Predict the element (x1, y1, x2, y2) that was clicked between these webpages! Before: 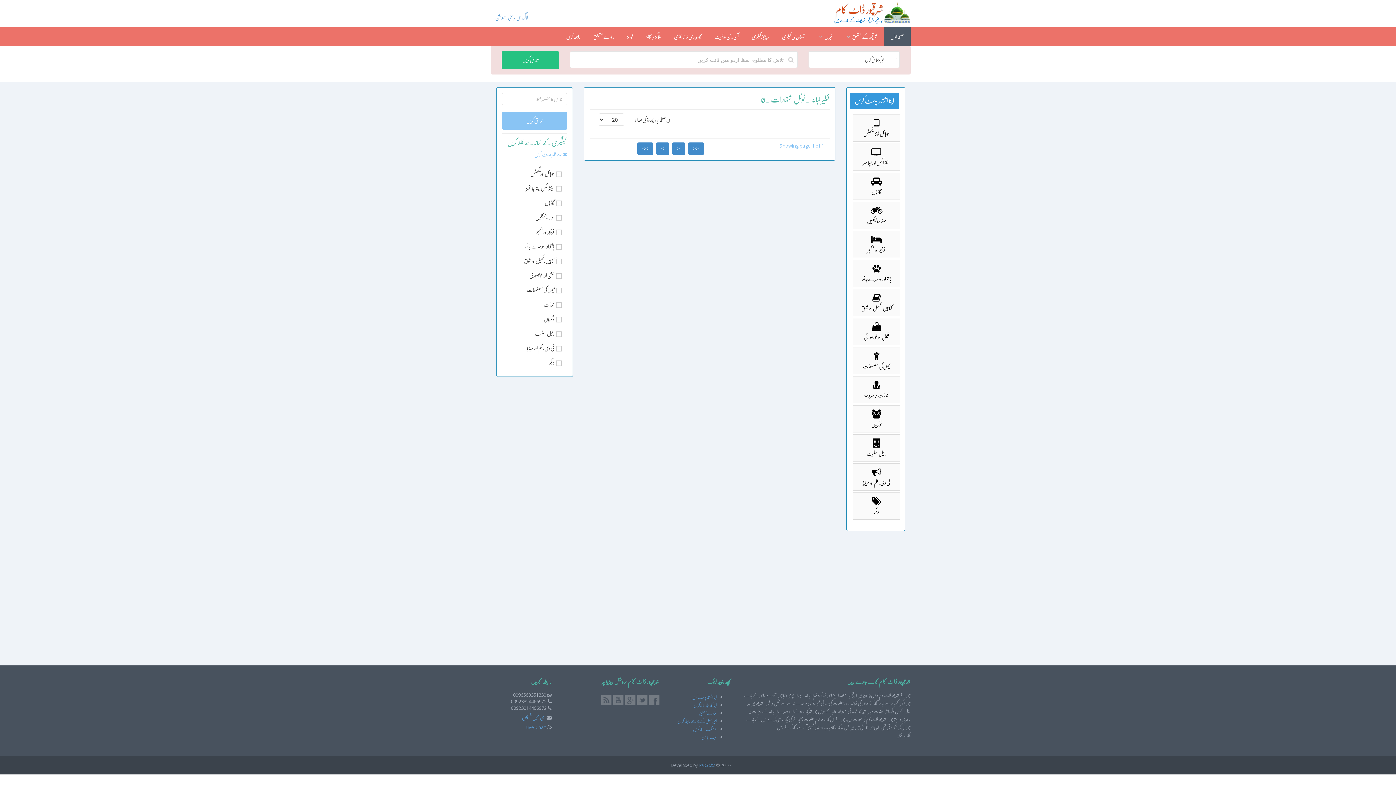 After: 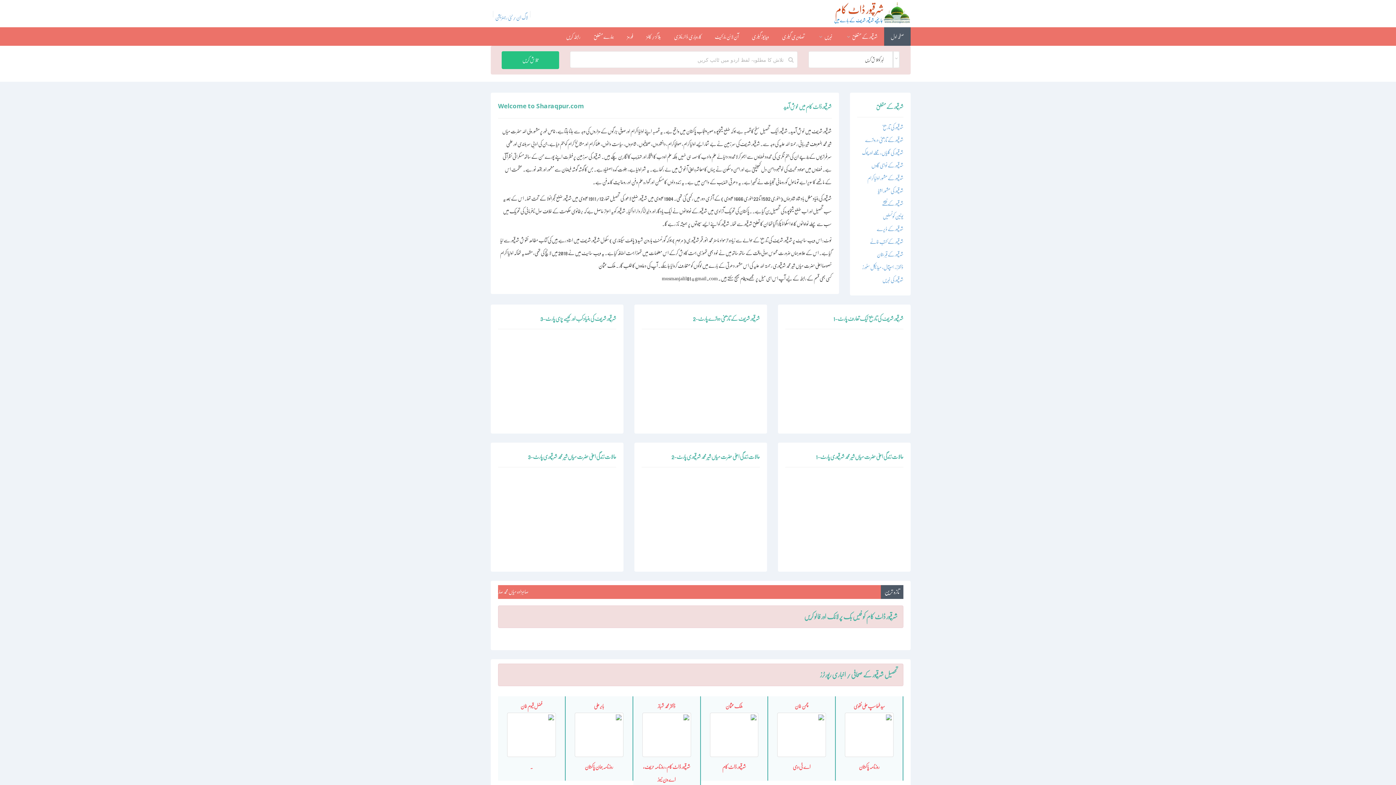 Action: bbox: (884, 27, 910, 45) label: صفحہ اول